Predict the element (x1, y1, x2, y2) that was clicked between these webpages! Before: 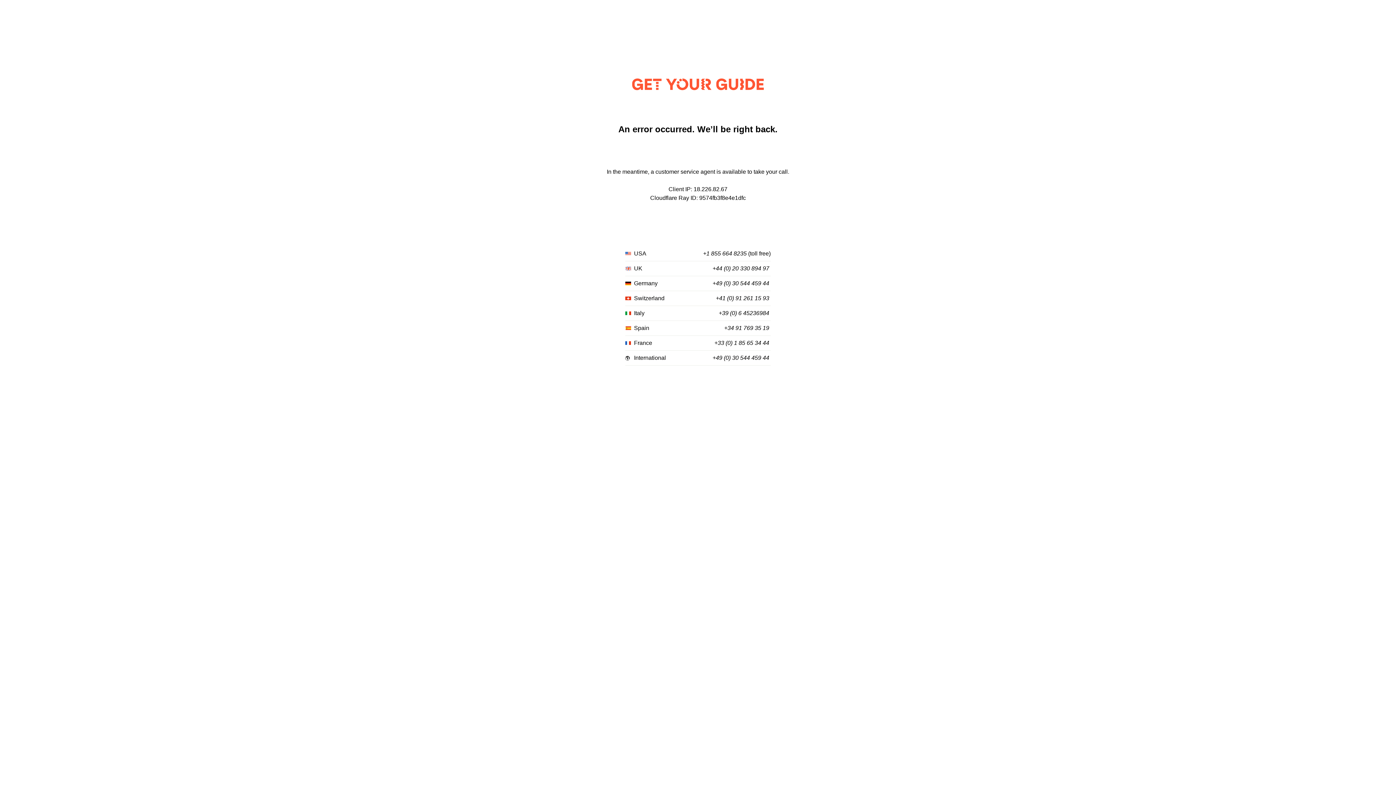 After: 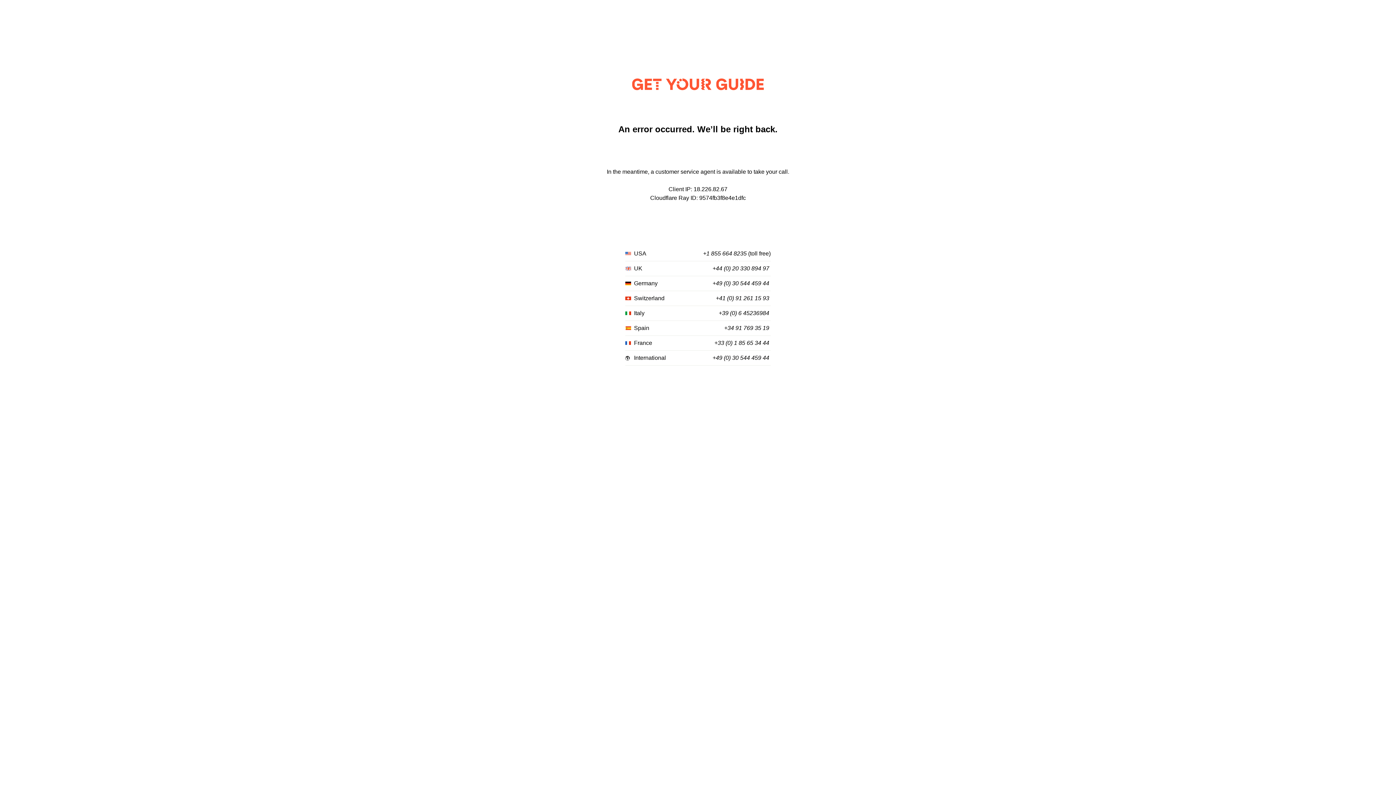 Action: bbox: (712, 355, 769, 361) label: +49 (0) 30 544 459 44